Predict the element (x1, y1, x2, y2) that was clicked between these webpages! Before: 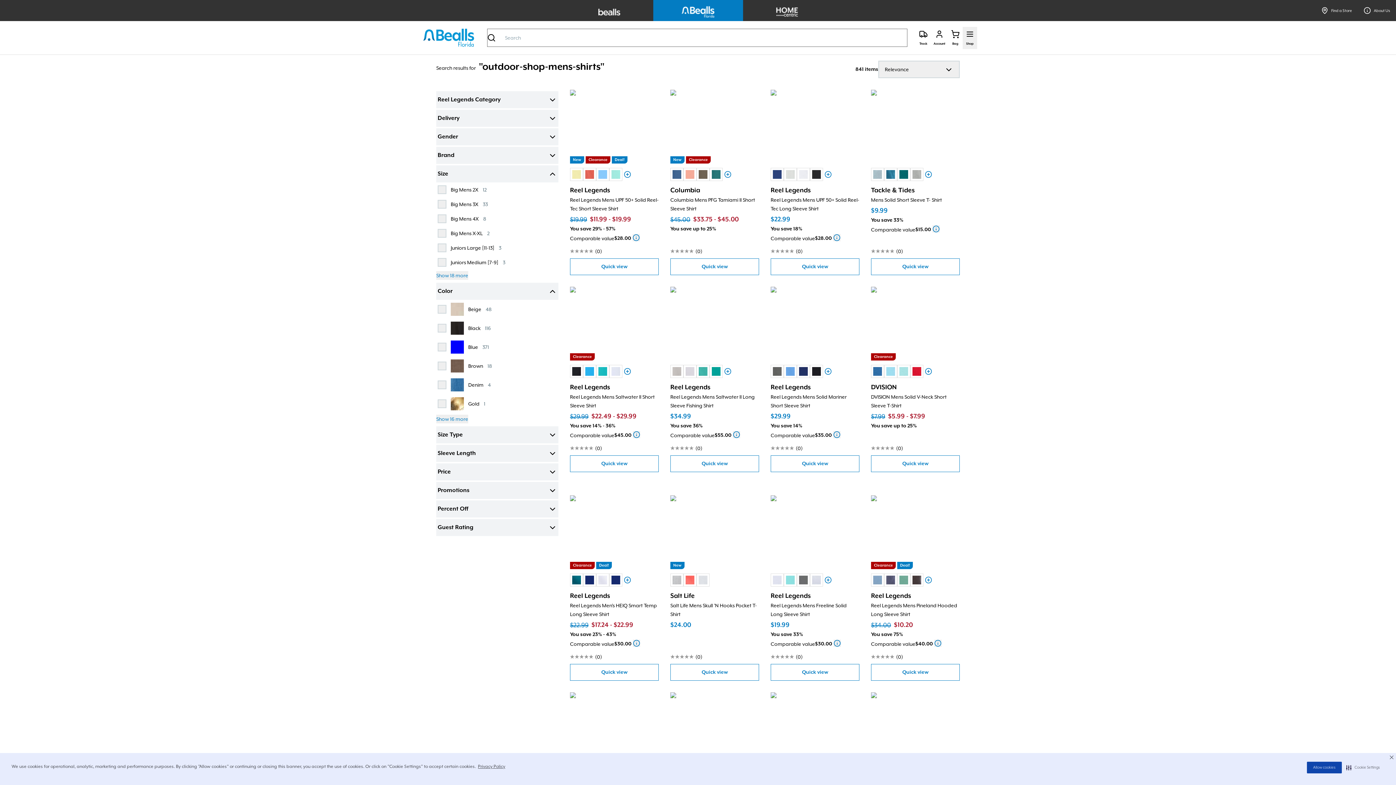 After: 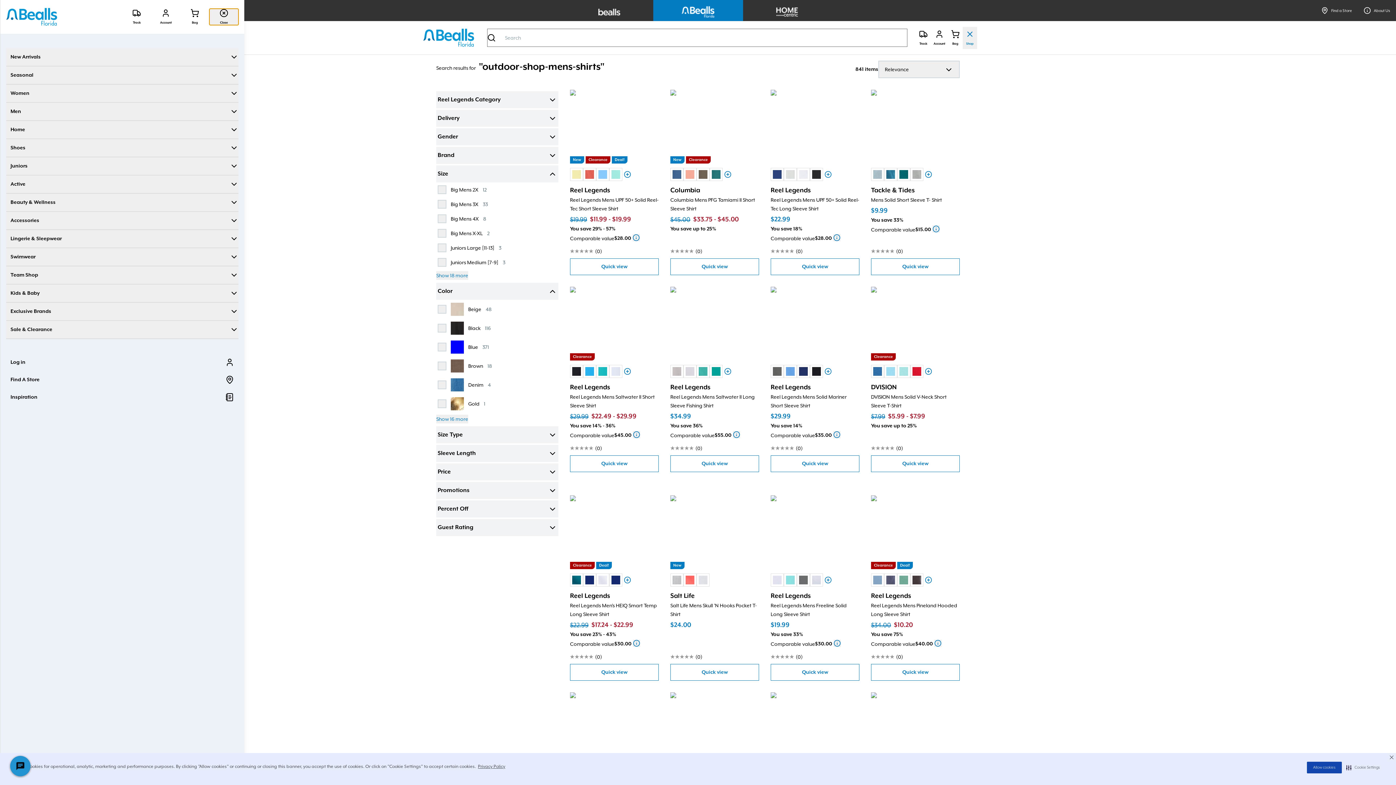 Action: bbox: (962, 26, 977, 48) label: Shop Toggle navigation